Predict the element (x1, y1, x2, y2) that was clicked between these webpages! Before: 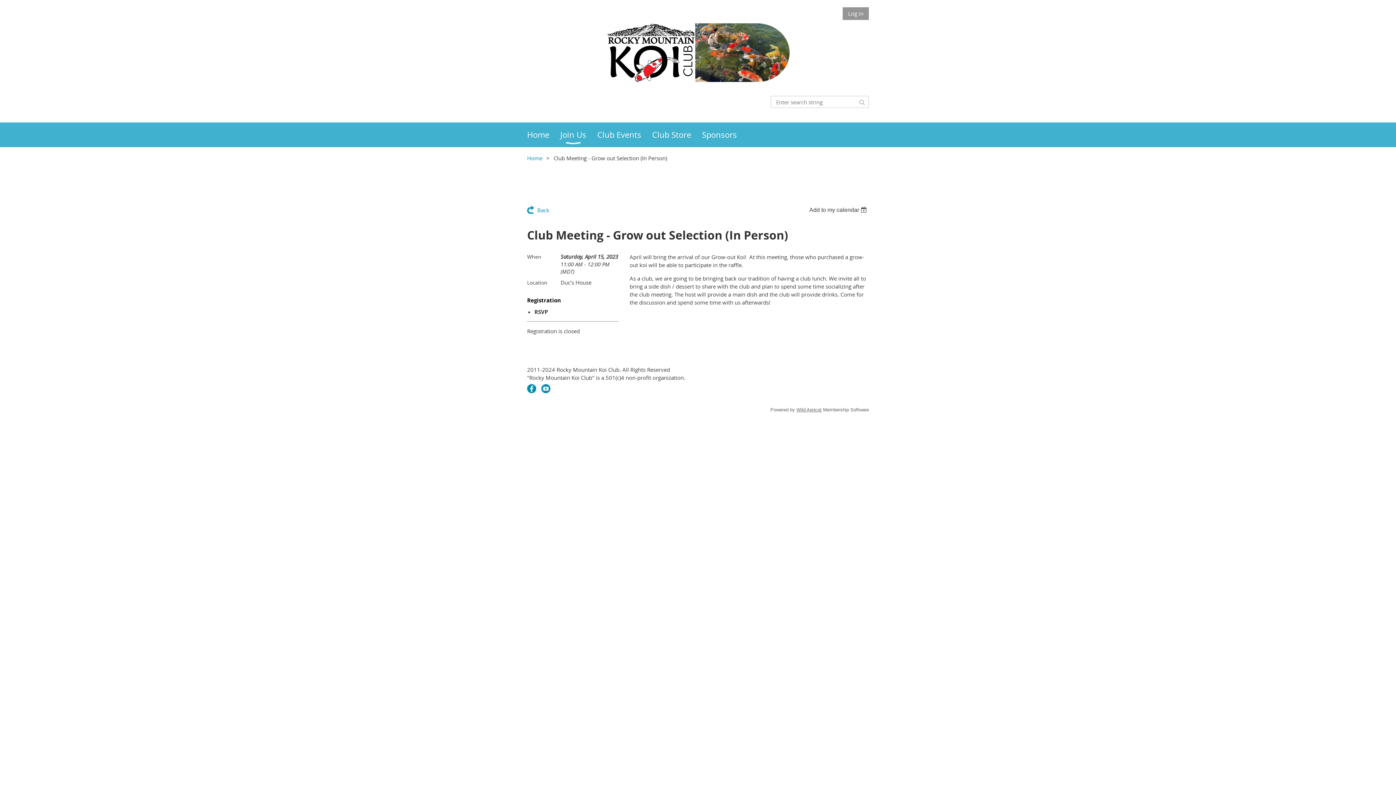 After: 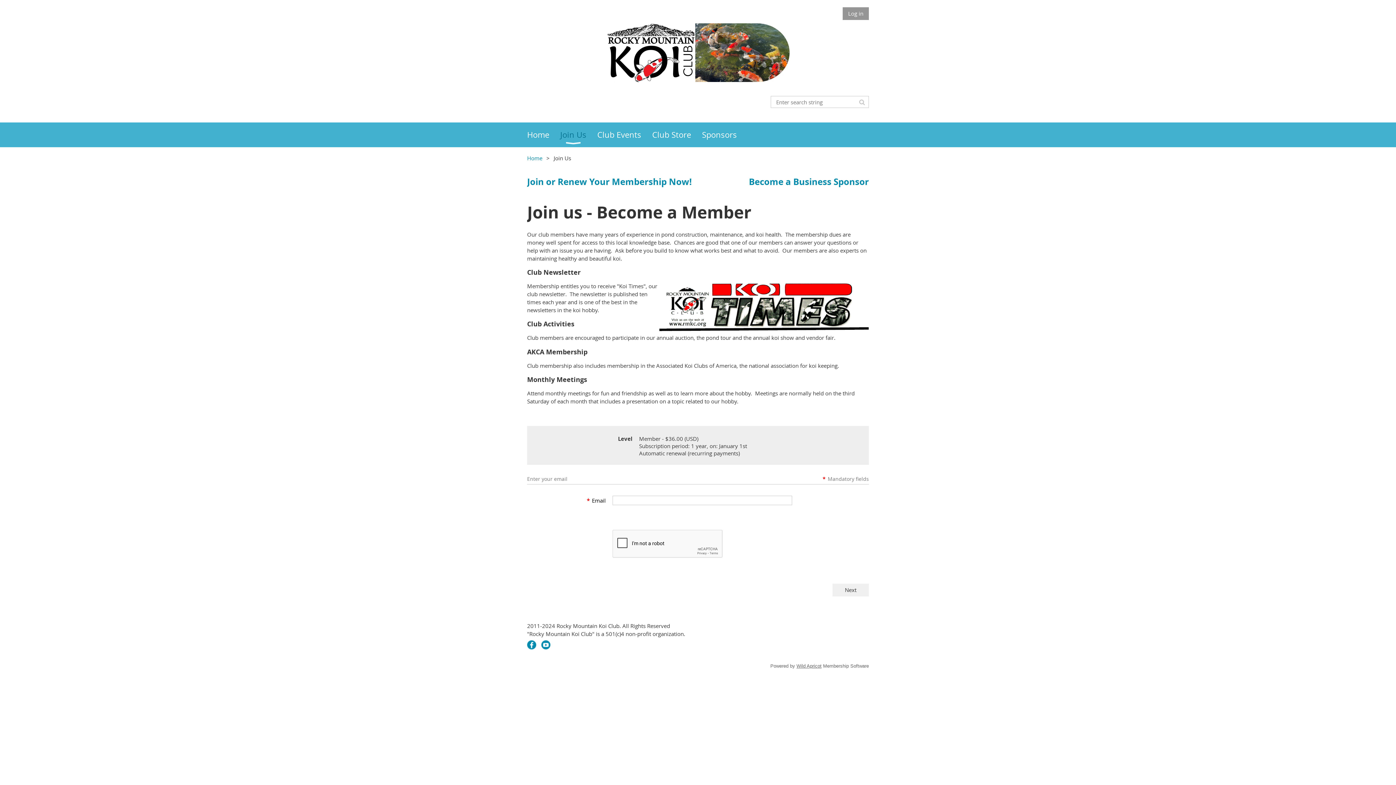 Action: label: Join Us bbox: (560, 122, 597, 147)